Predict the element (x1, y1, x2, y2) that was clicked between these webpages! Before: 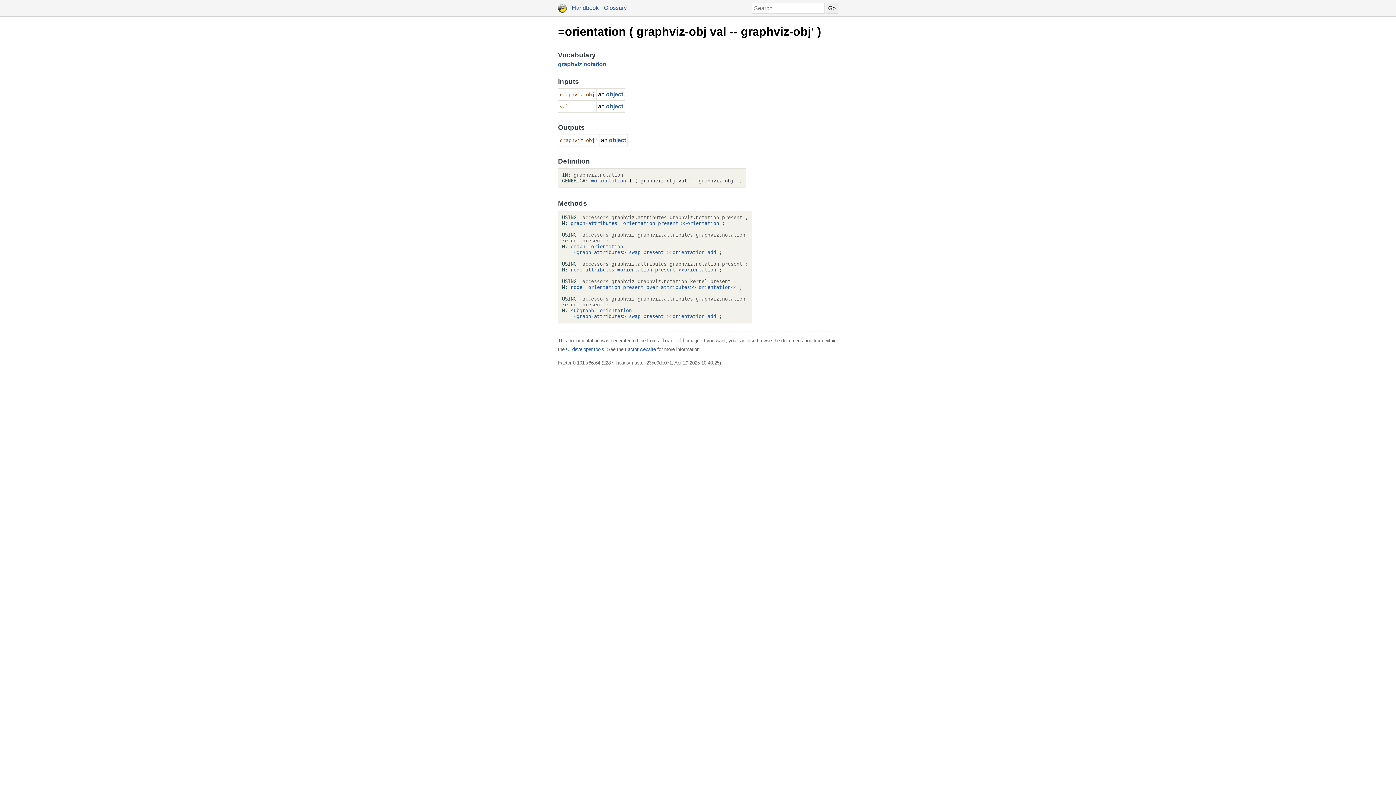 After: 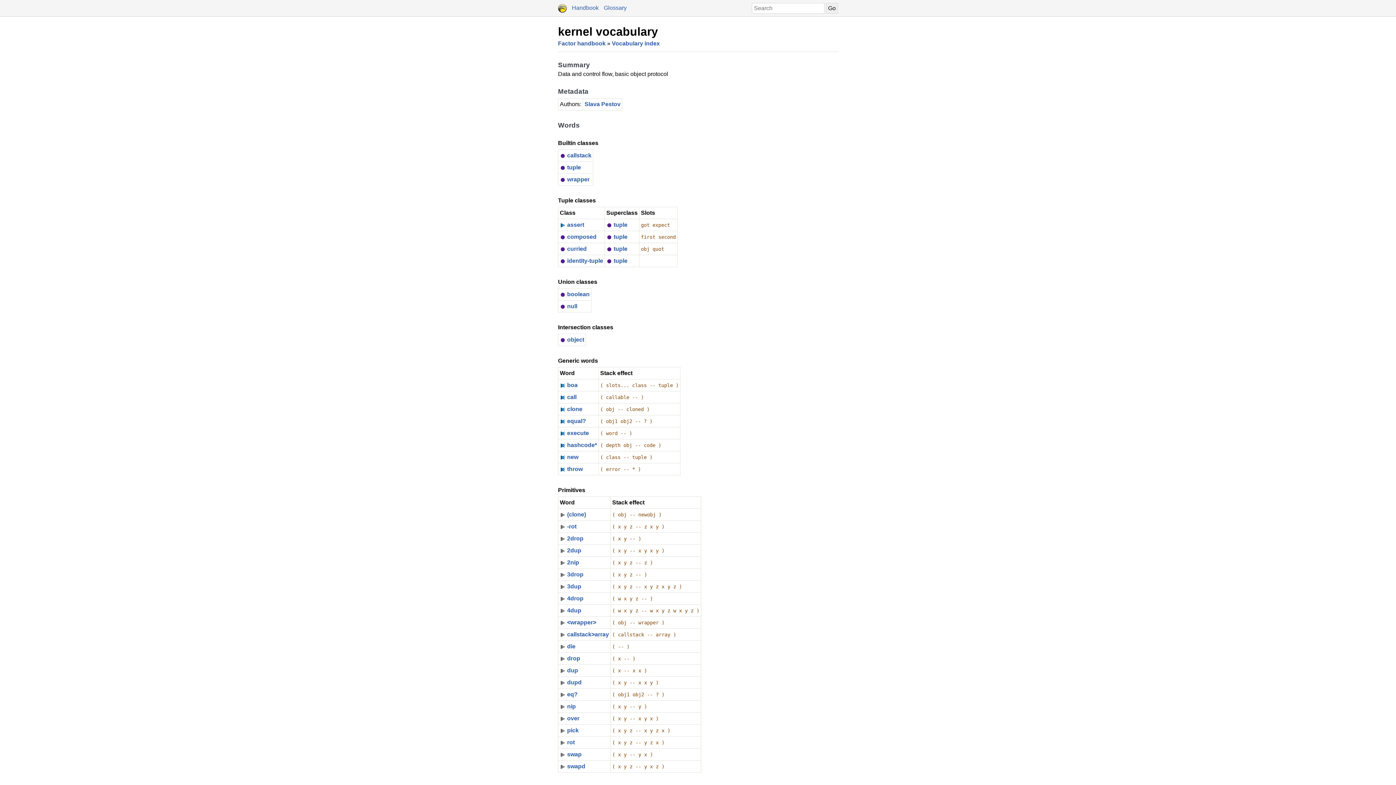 Action: bbox: (690, 278, 707, 284) label: kernel